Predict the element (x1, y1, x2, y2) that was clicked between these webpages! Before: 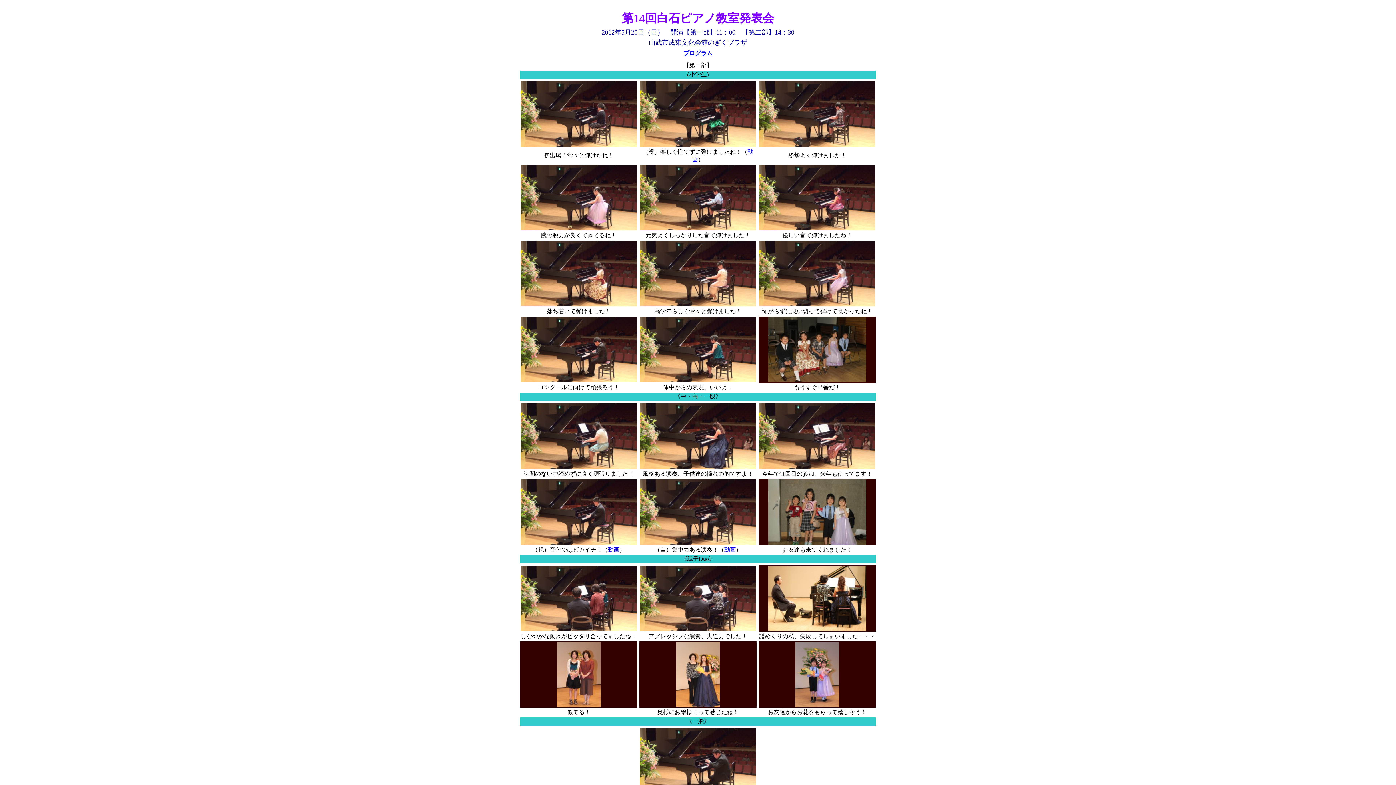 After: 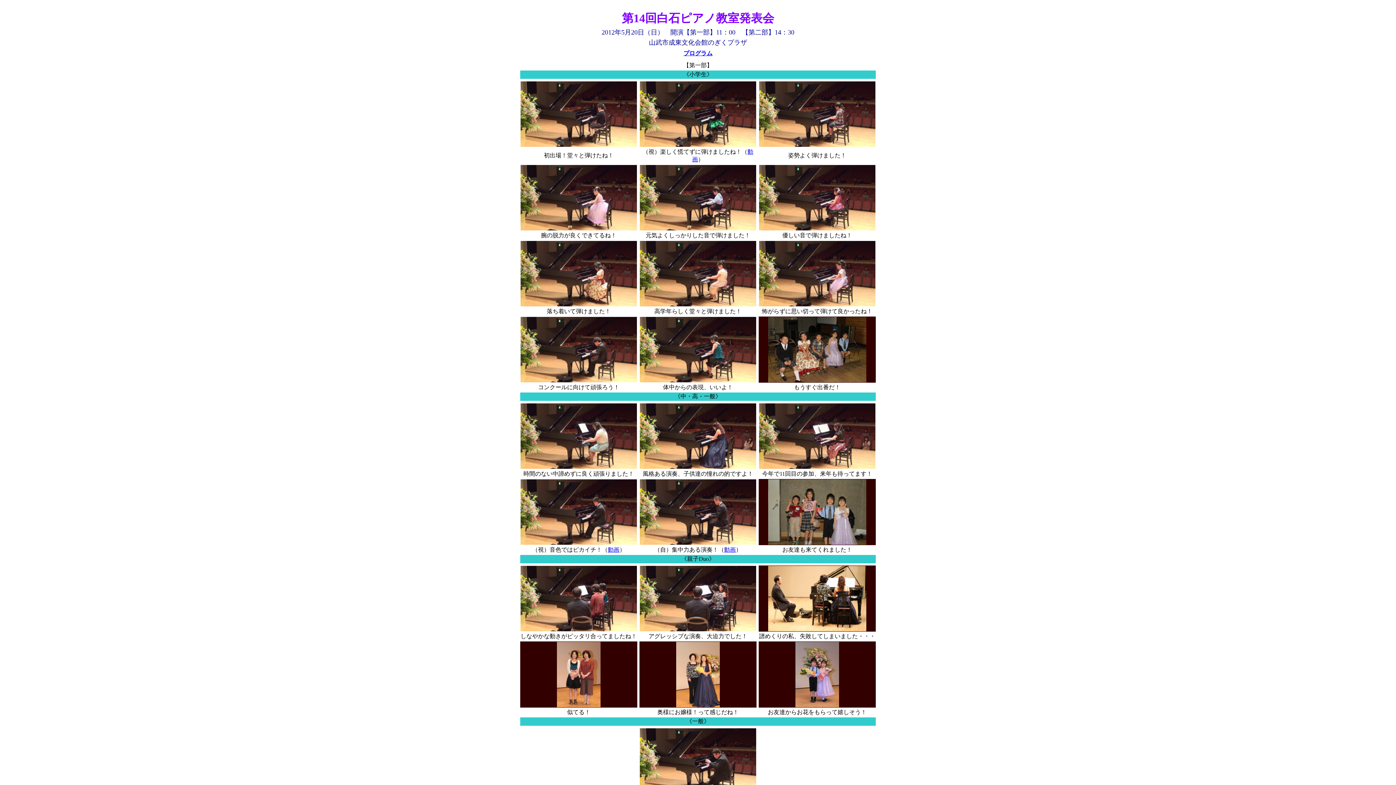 Action: label: プログラム bbox: (683, 50, 712, 56)